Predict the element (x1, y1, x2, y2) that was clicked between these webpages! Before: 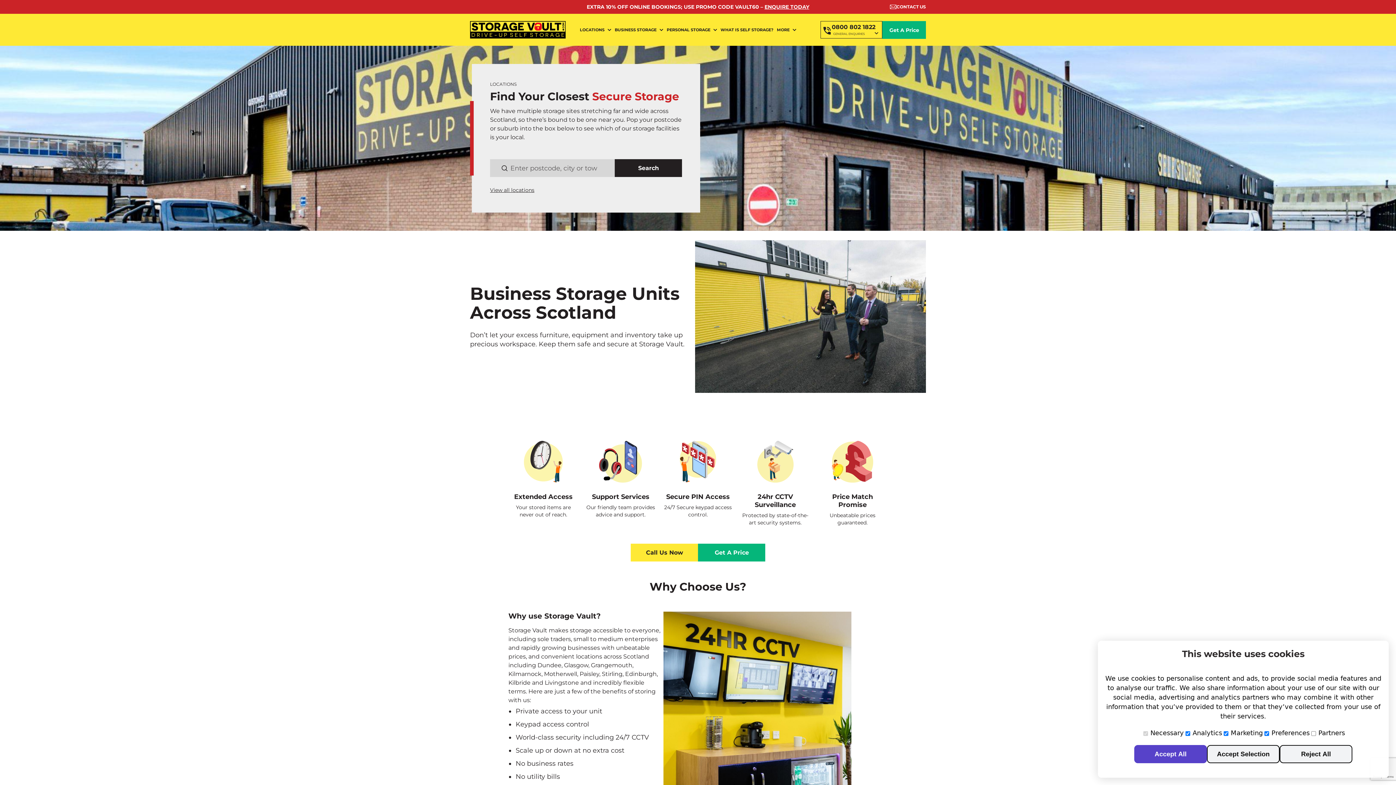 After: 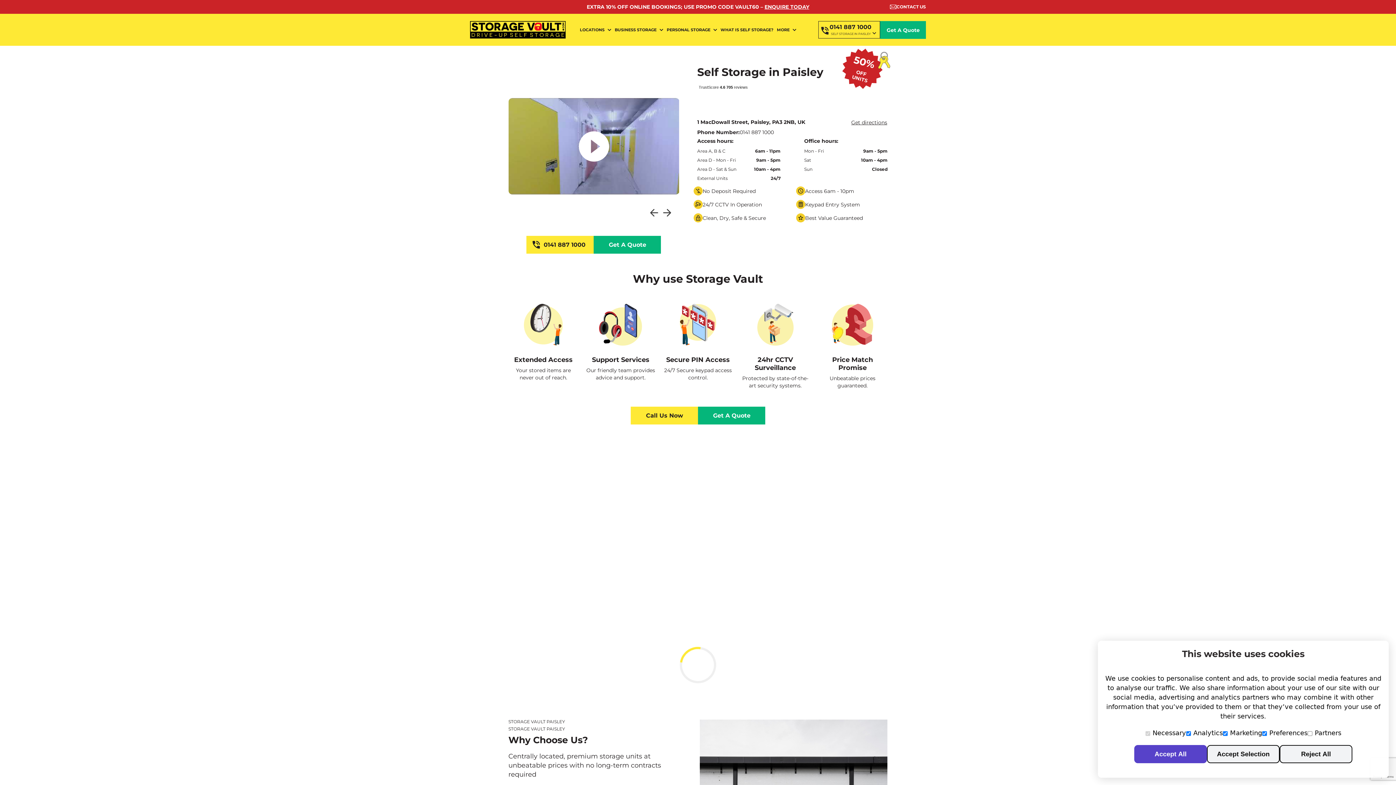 Action: bbox: (579, 670, 599, 677) label: Paisley